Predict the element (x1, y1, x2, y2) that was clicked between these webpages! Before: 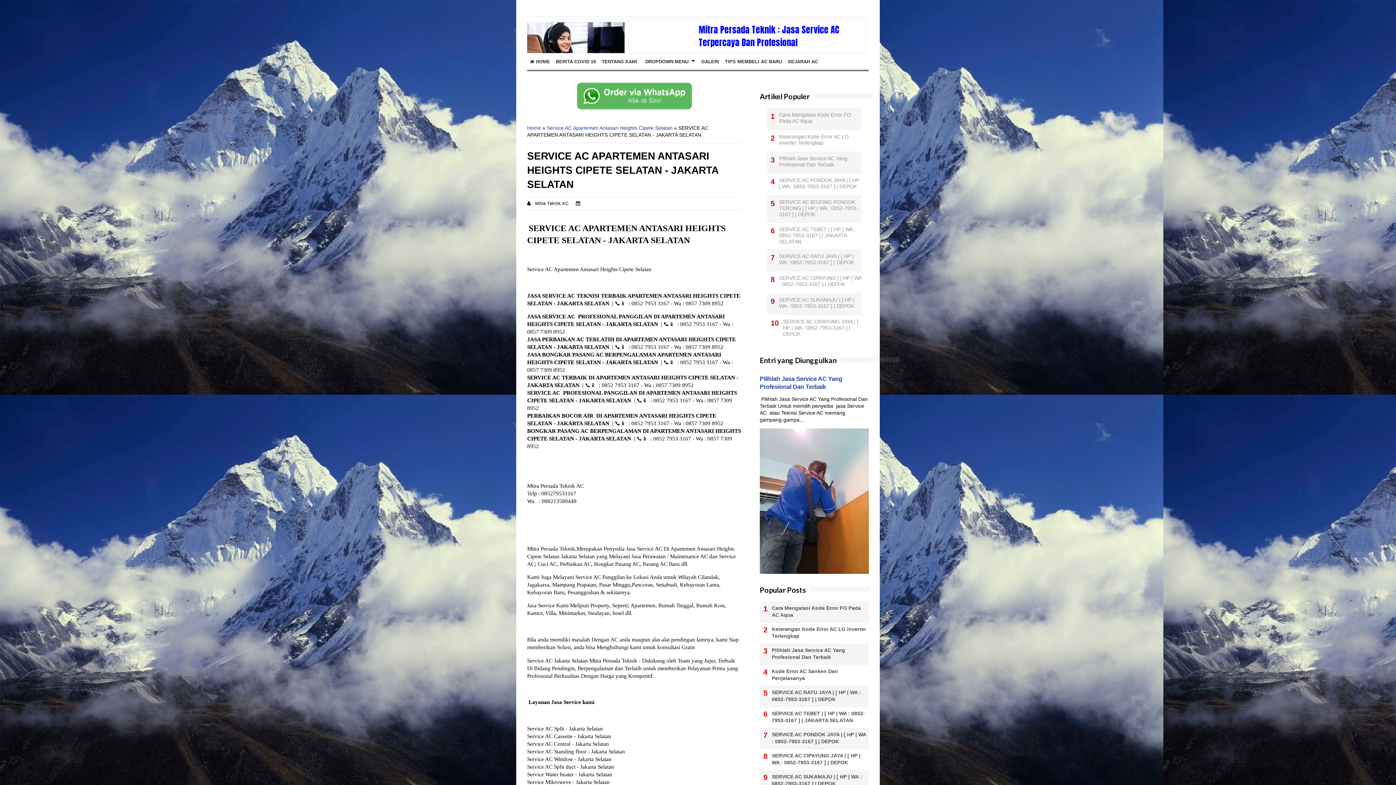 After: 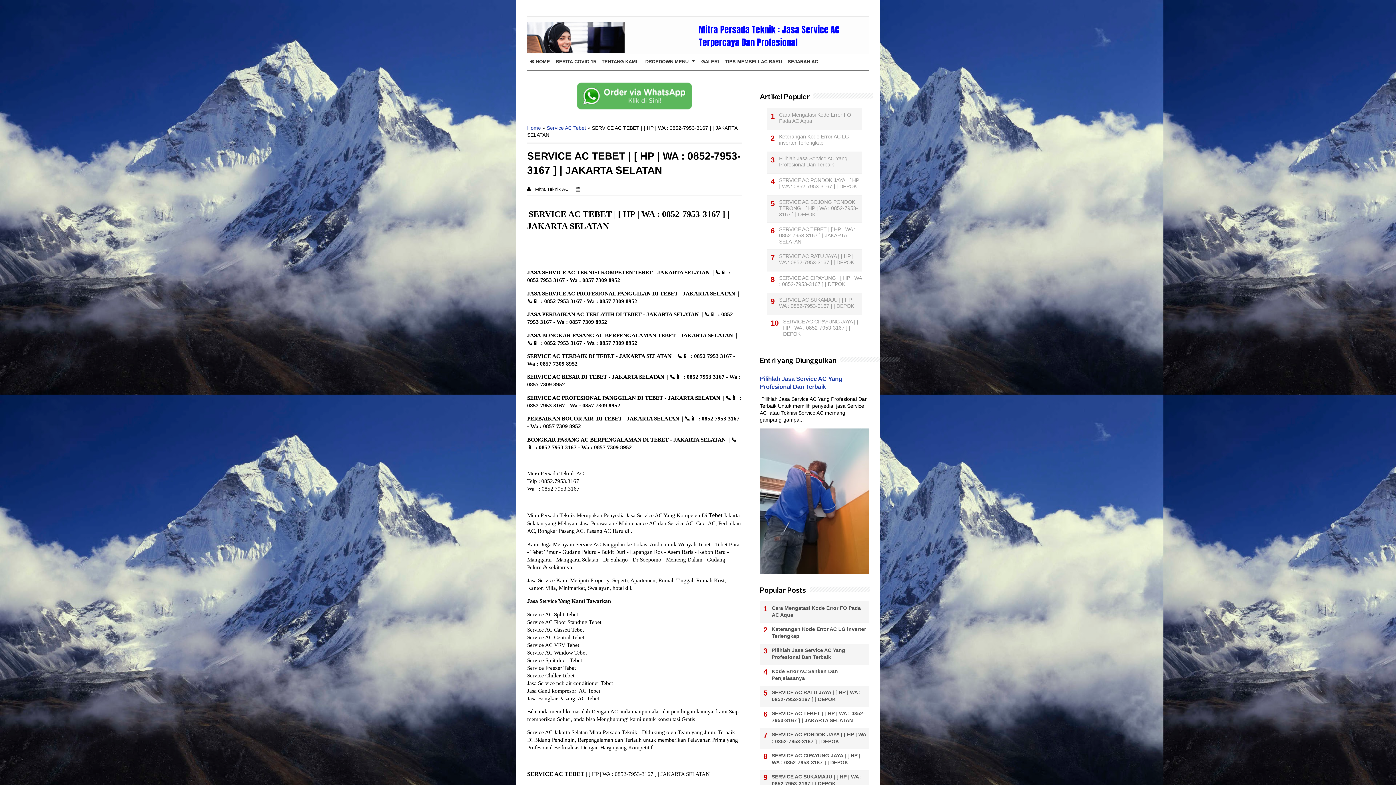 Action: label: SERVICE AC TEBET | [ HP | WA : 0852-7953-3167 ] | JAKARTA SELATAN bbox: (760, 710, 869, 724)